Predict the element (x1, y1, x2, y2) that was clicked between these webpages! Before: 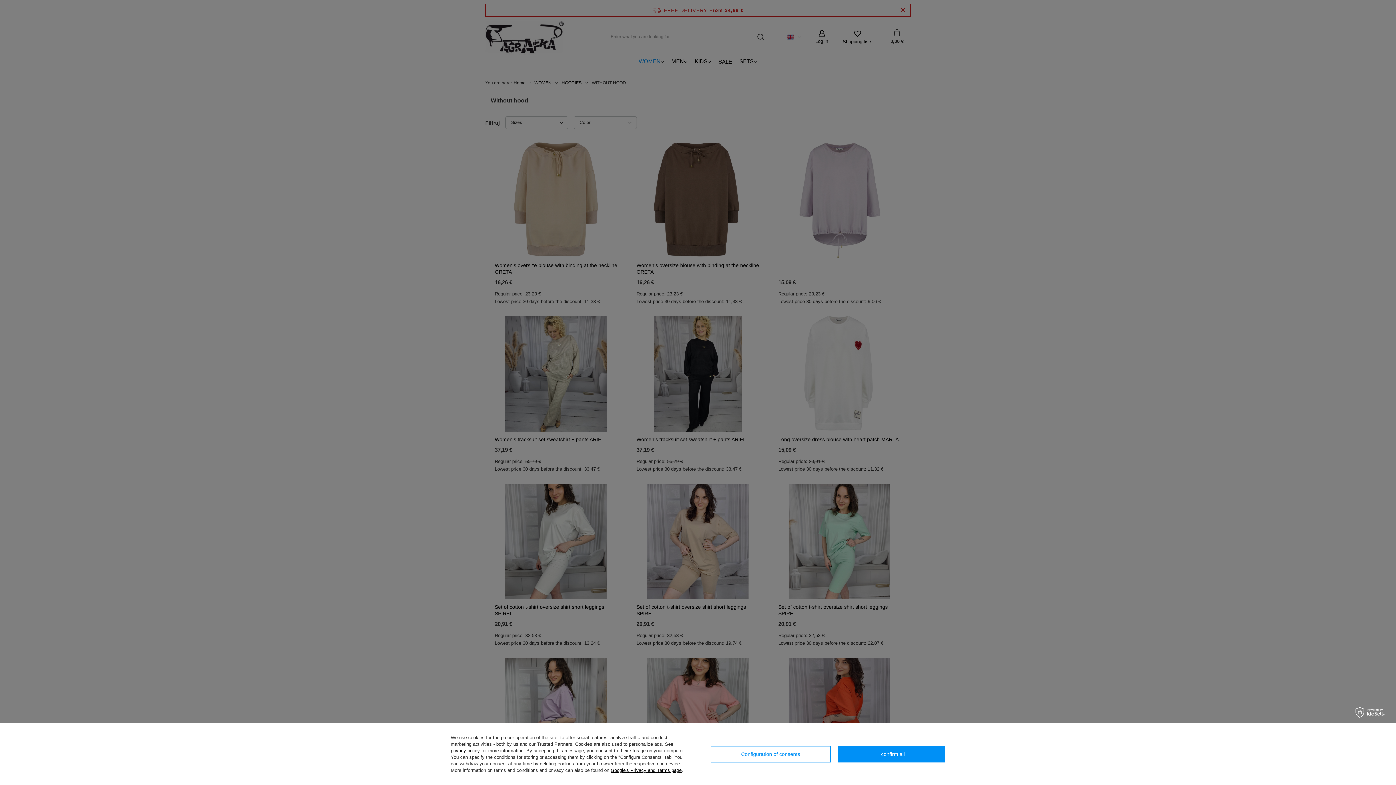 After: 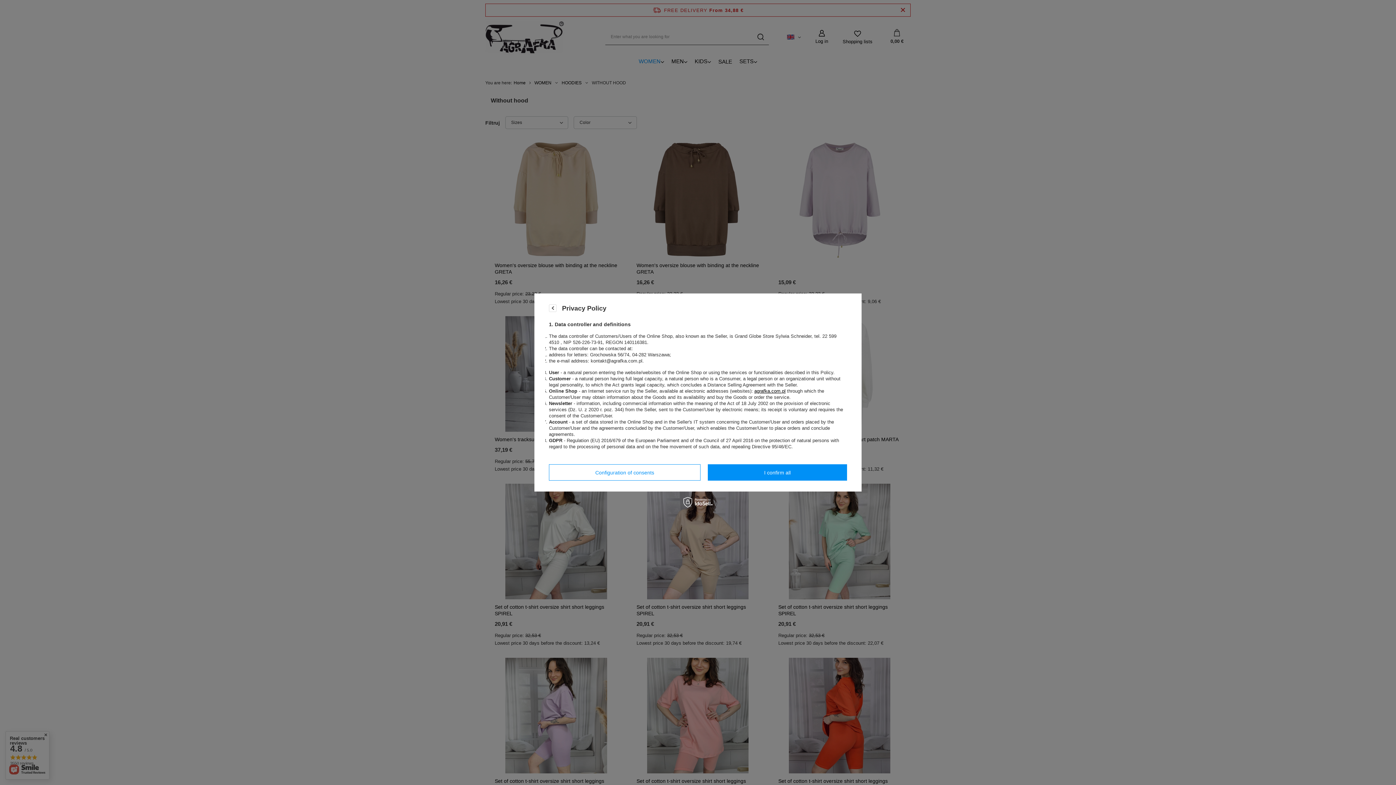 Action: bbox: (450, 748, 480, 753) label: privacy policy